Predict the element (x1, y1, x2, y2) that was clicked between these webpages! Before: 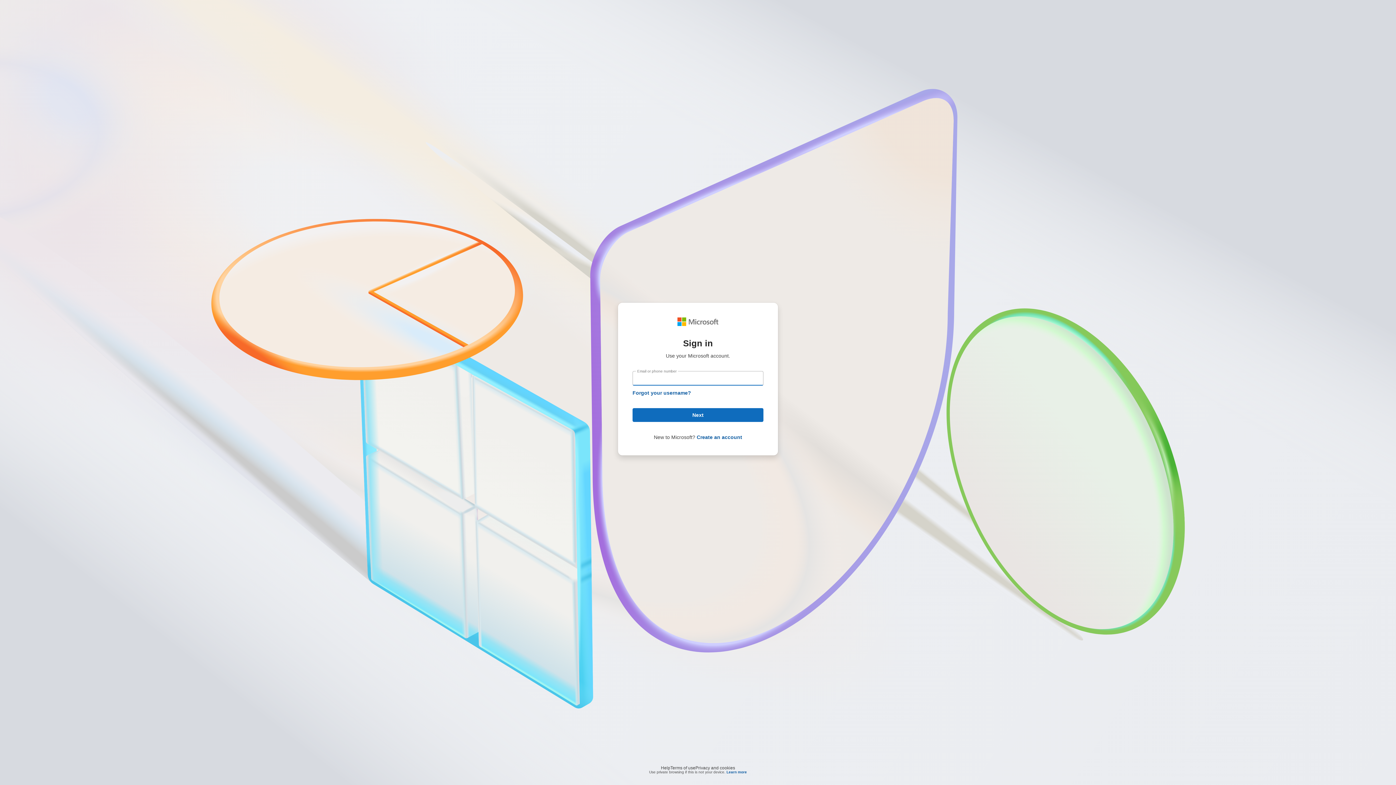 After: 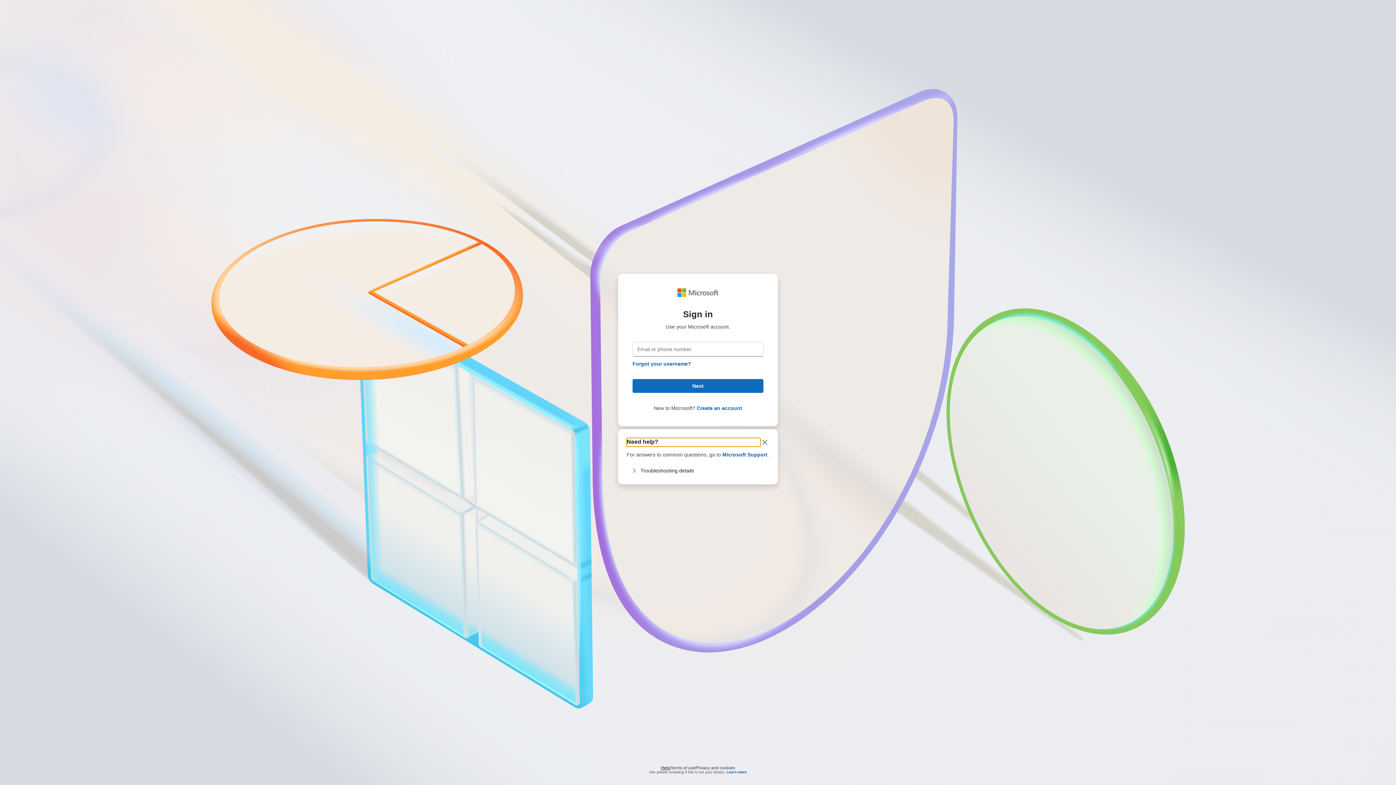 Action: label: Help bbox: (661, 764, 670, 768)